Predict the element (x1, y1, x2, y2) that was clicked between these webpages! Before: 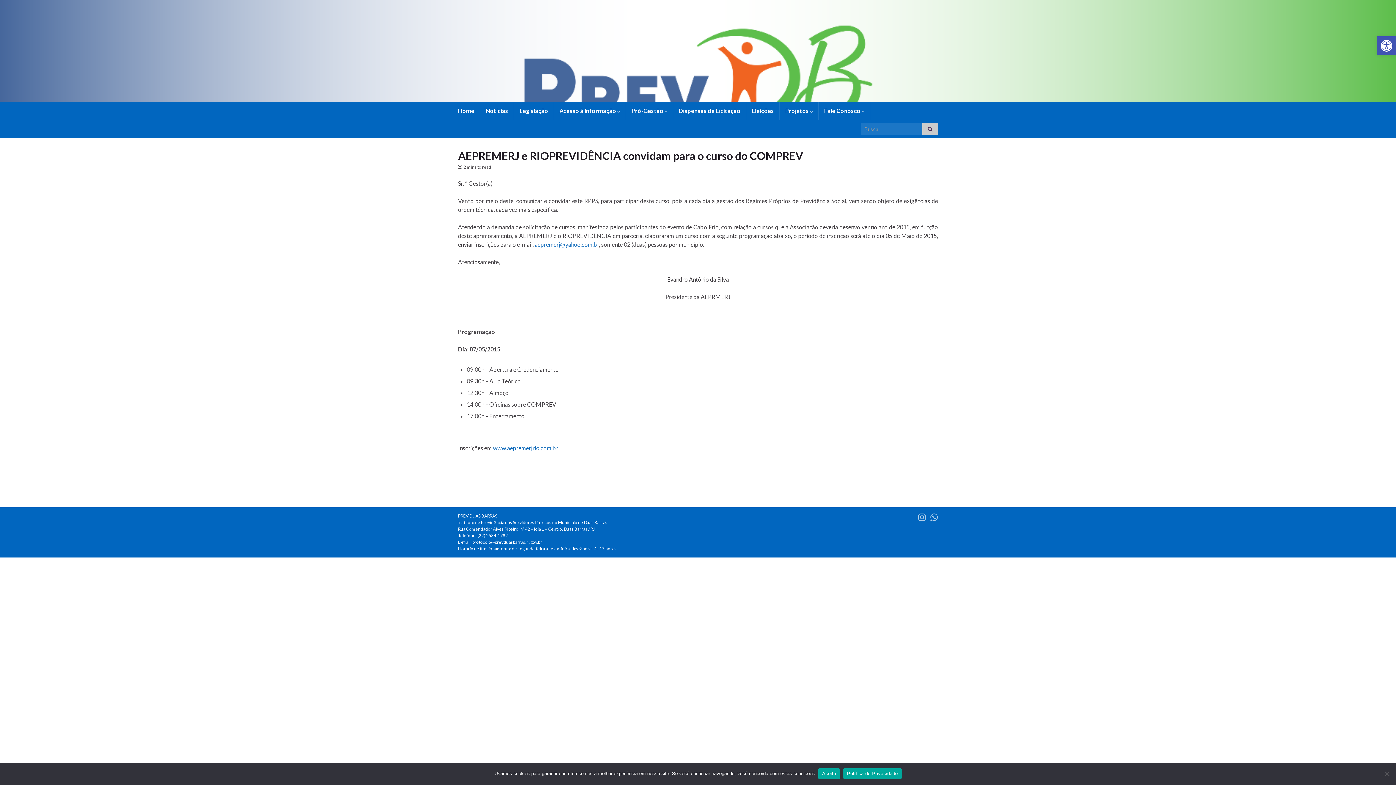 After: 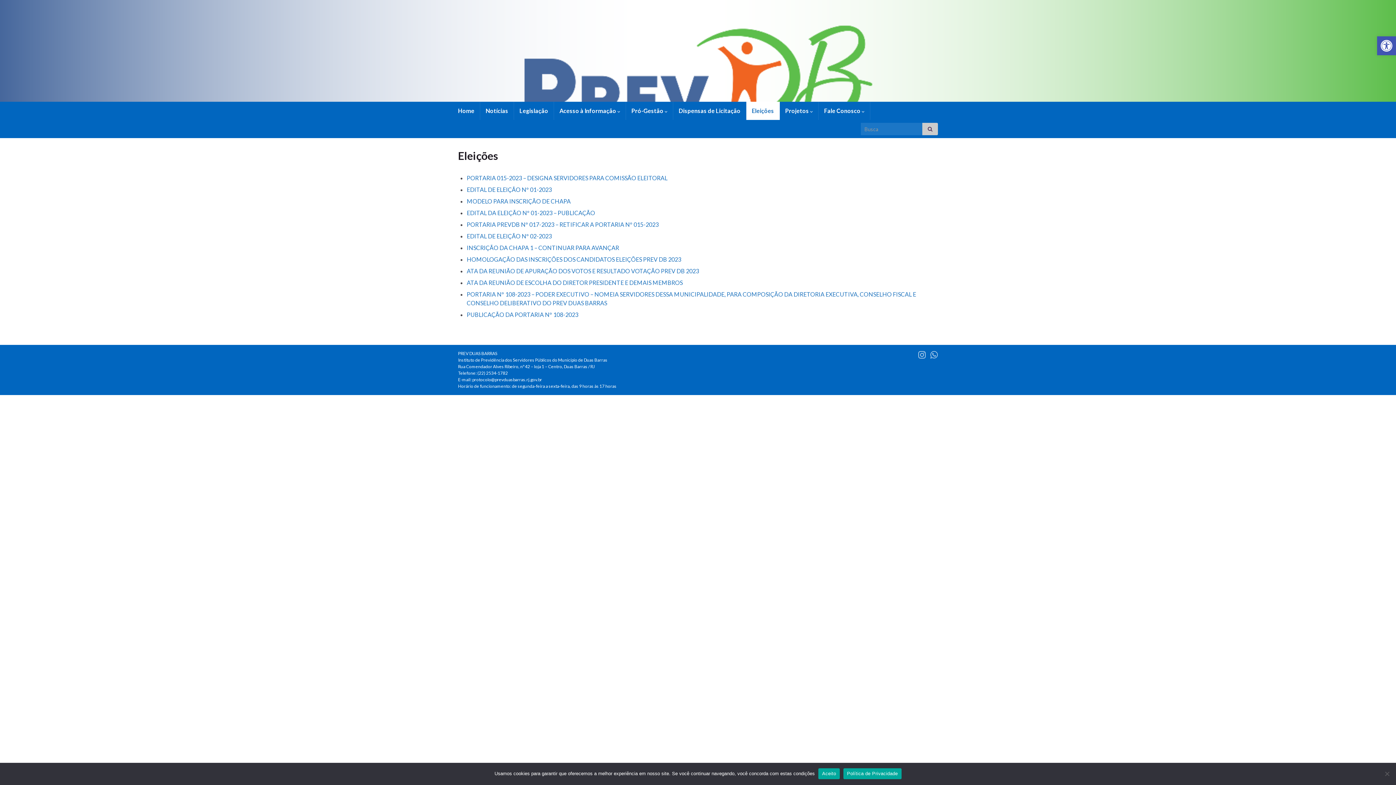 Action: label: Eleições bbox: (746, 101, 779, 120)